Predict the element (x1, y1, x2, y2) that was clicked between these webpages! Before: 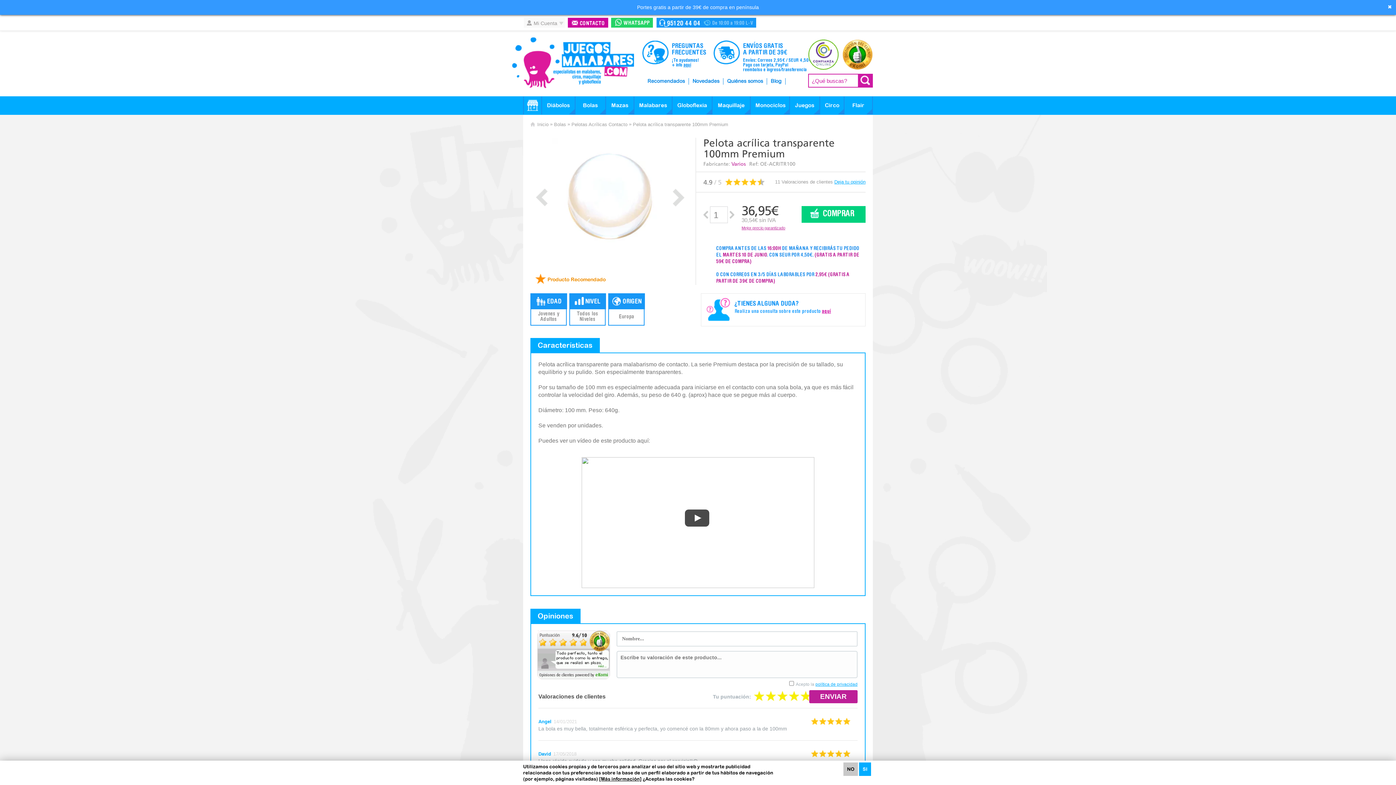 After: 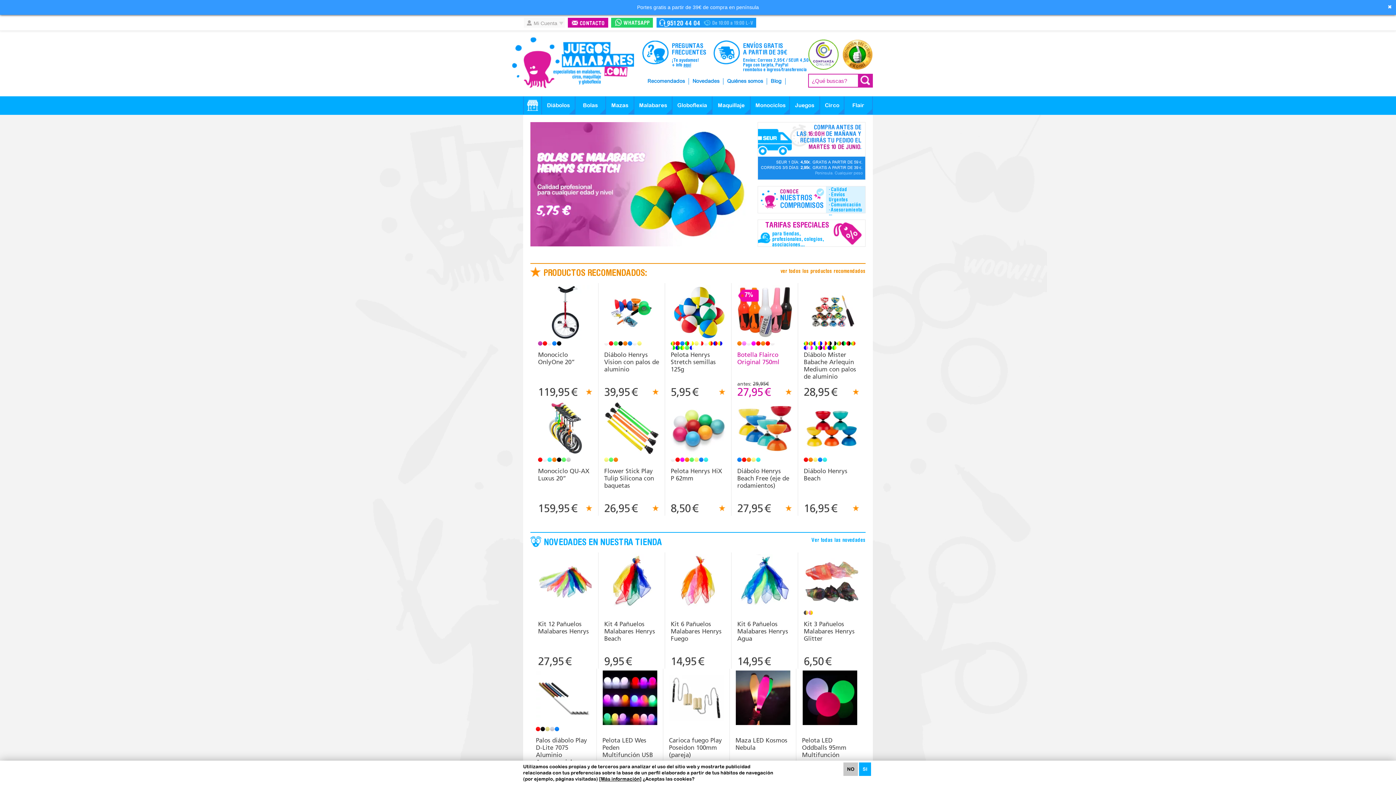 Action: bbox: (523, 96, 542, 114) label:  